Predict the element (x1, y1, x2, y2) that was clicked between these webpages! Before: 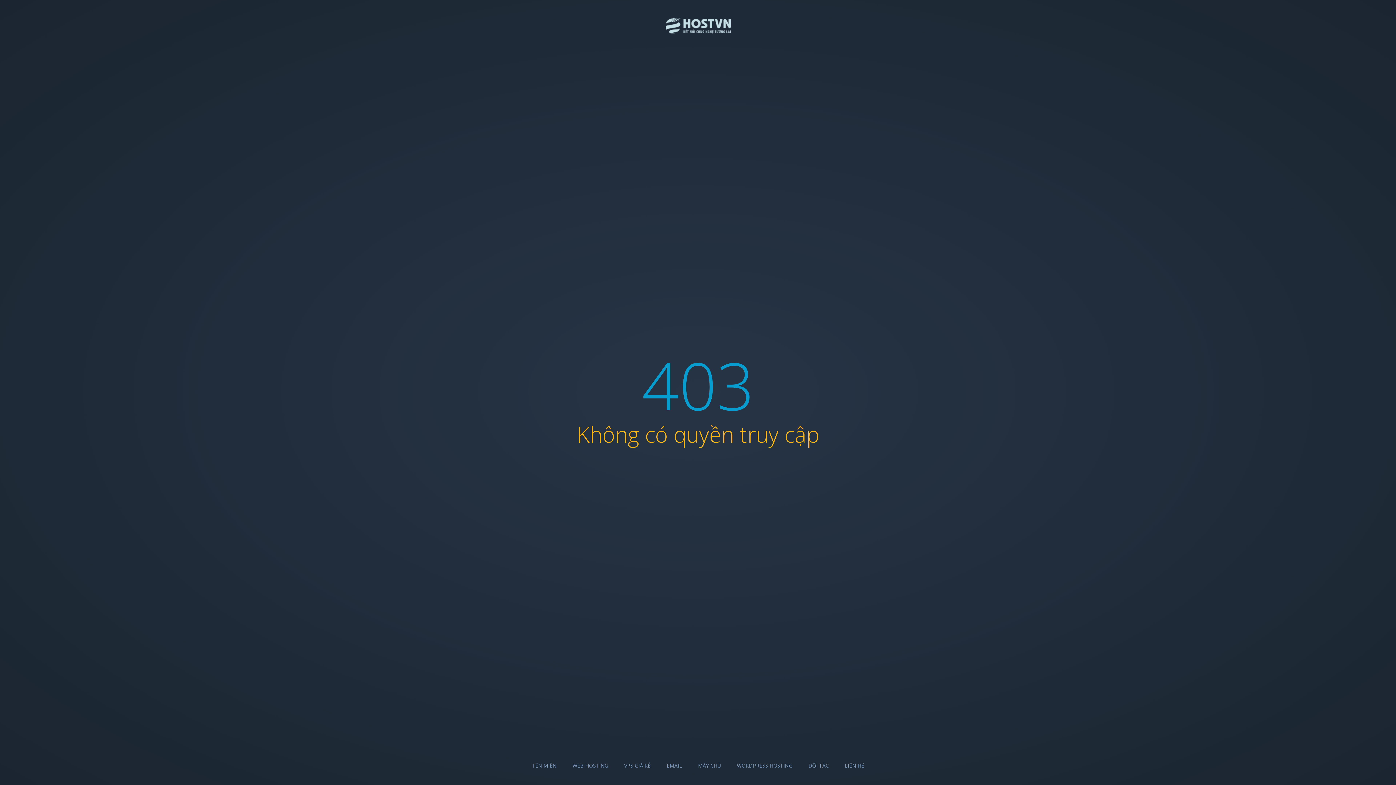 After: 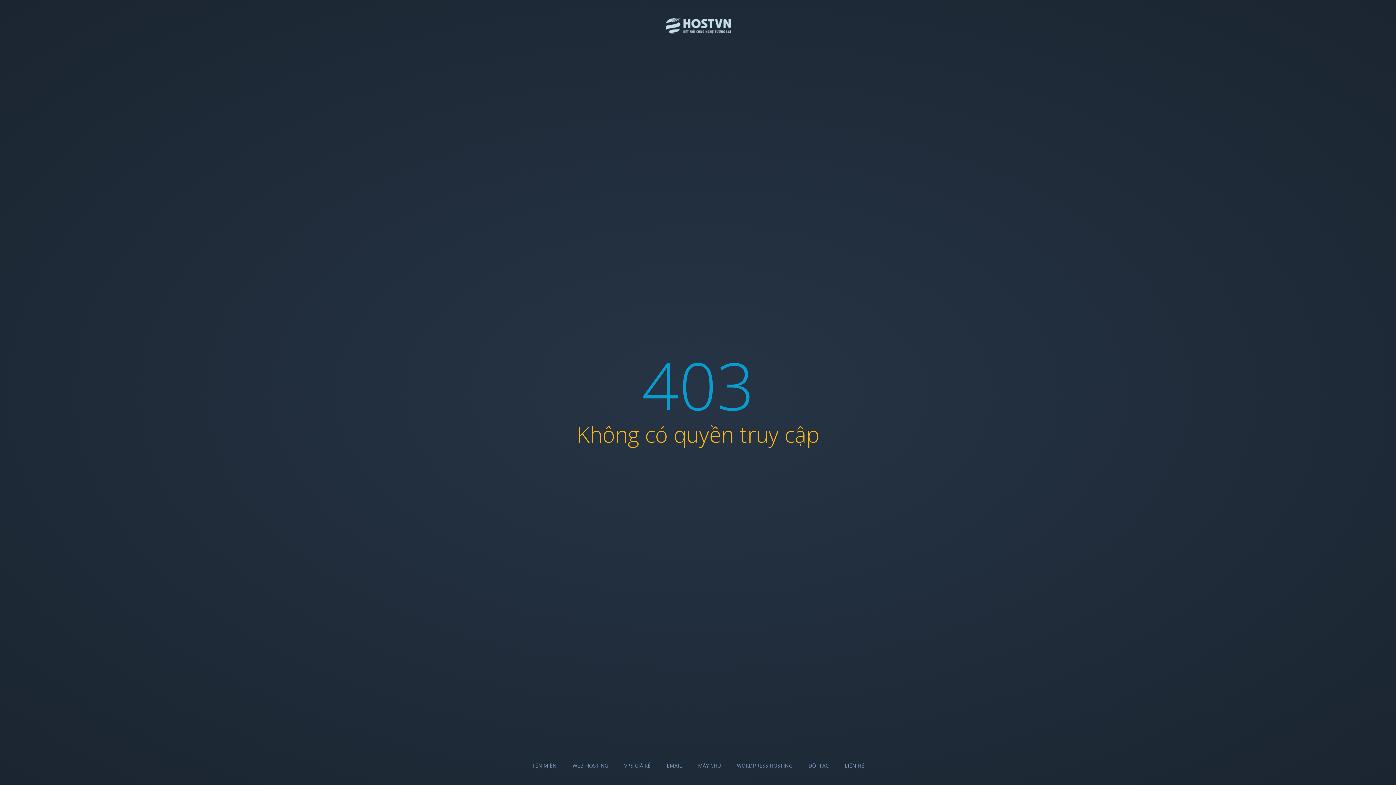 Action: label: MÁY CHỦ bbox: (698, 762, 721, 769)